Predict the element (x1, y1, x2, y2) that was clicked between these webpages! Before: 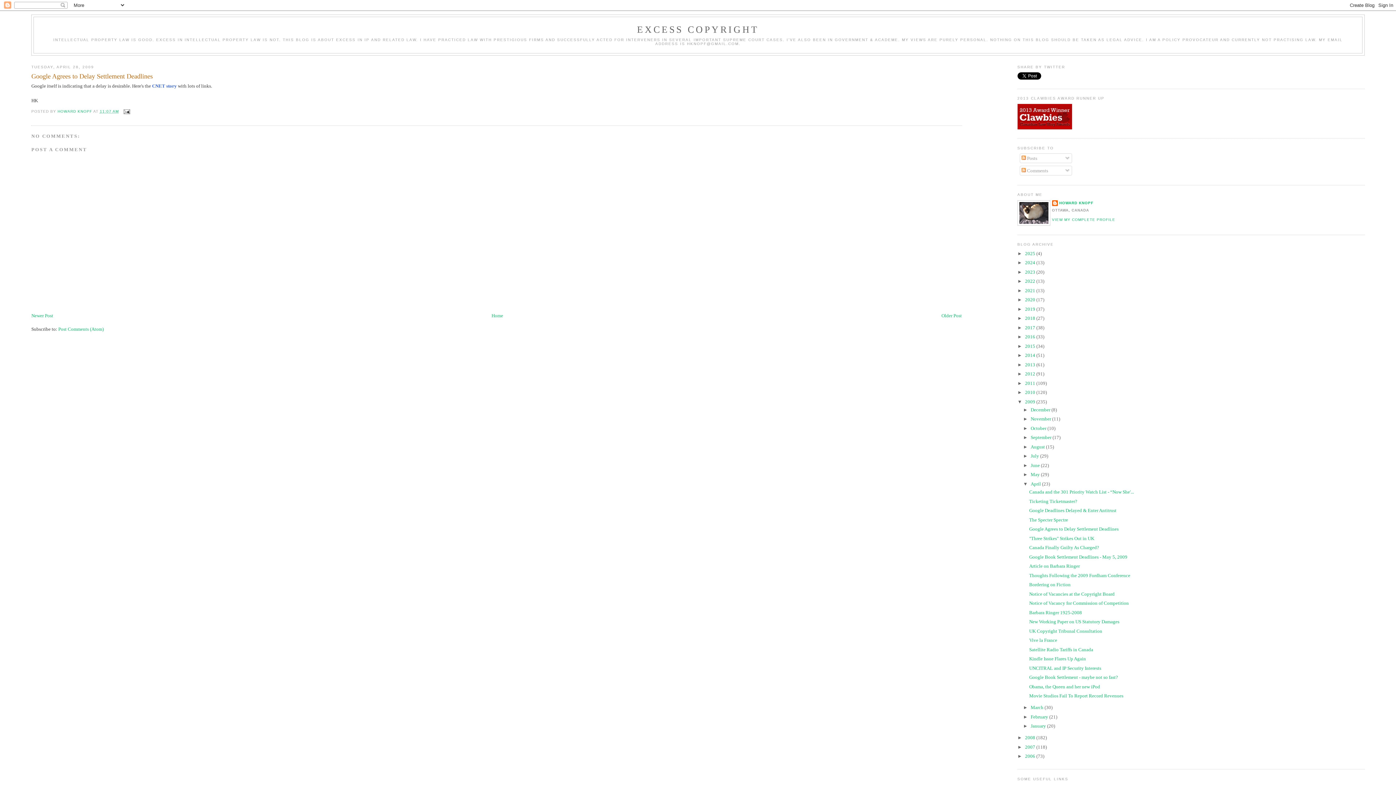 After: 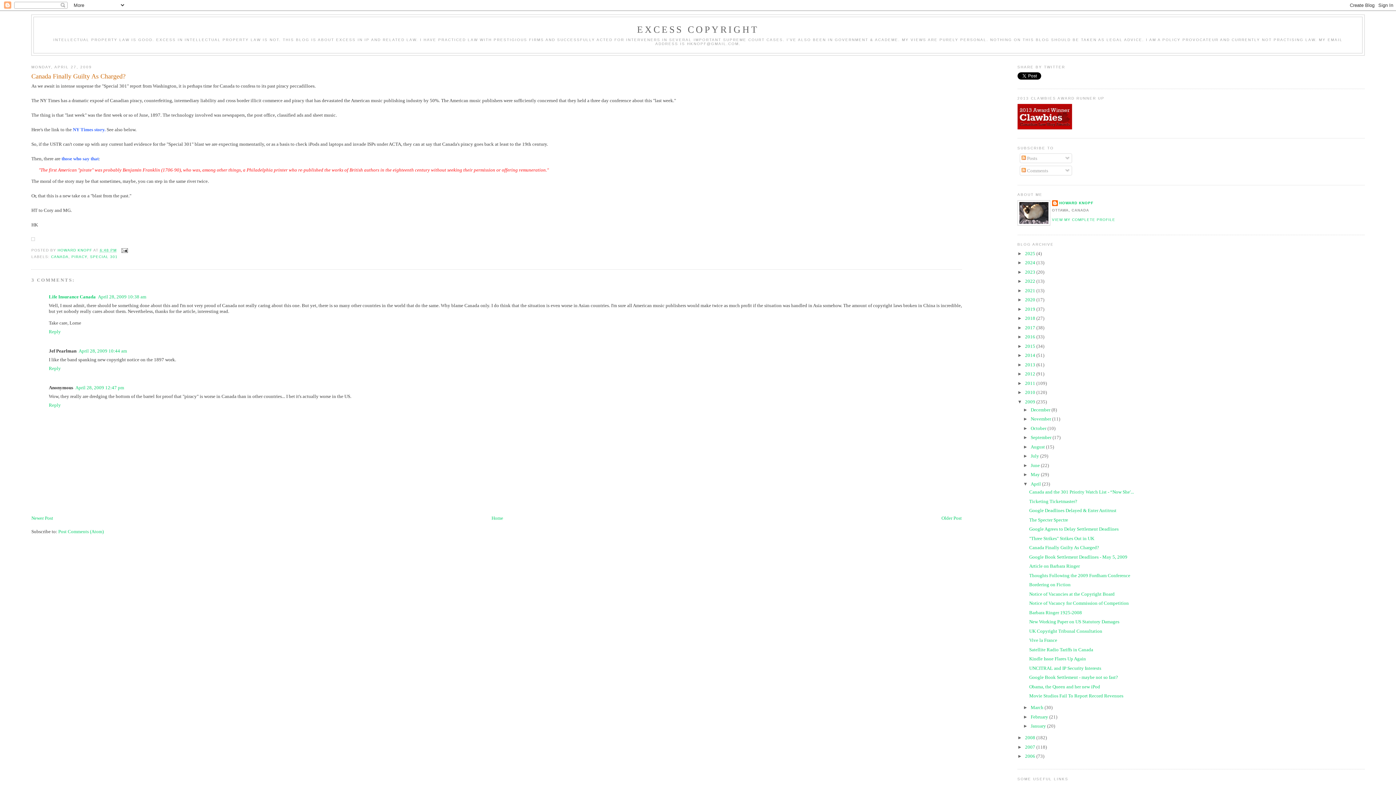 Action: label: Canada Finally Guilty As Charged? bbox: (1029, 545, 1099, 550)